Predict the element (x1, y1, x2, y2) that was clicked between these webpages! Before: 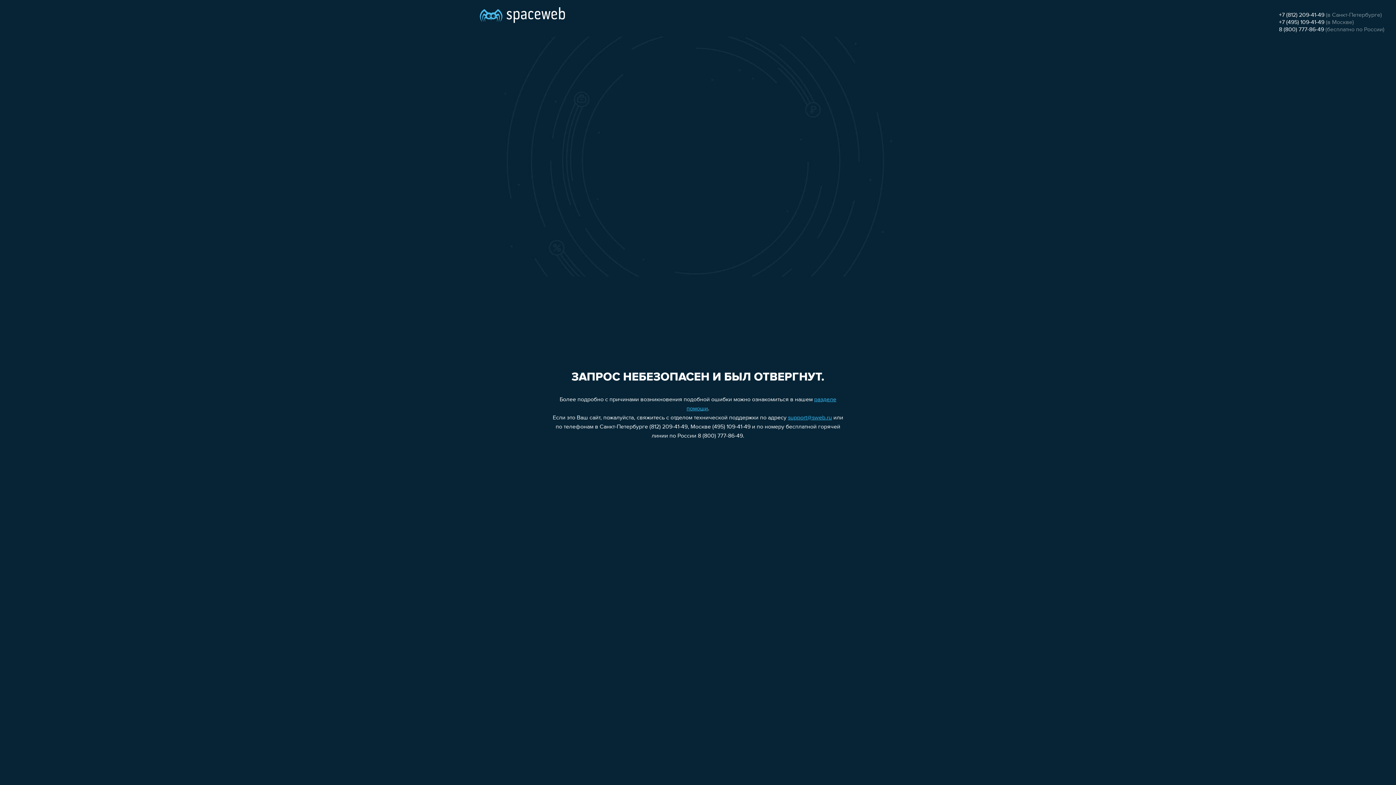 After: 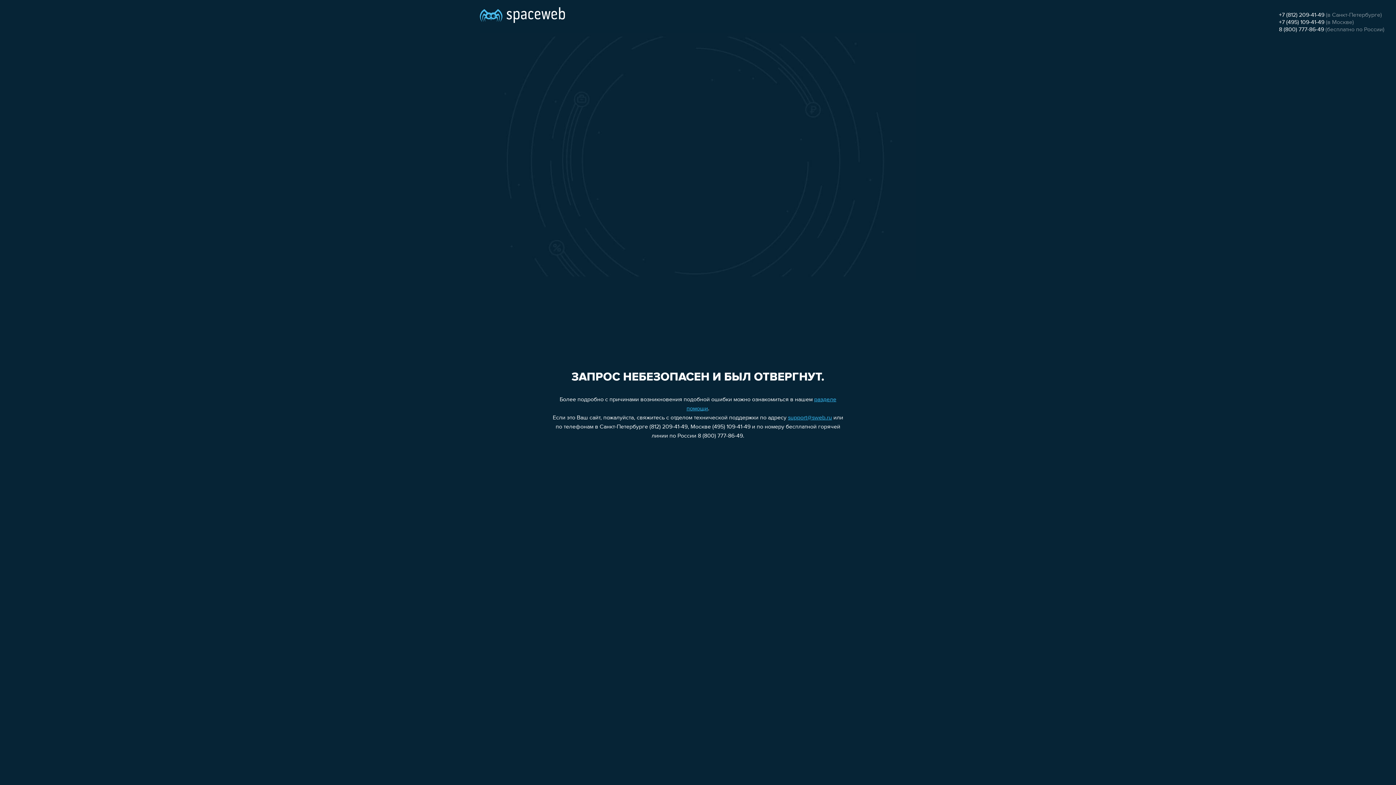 Action: bbox: (1279, 19, 1324, 25) label: +7 (495) 109-41-49